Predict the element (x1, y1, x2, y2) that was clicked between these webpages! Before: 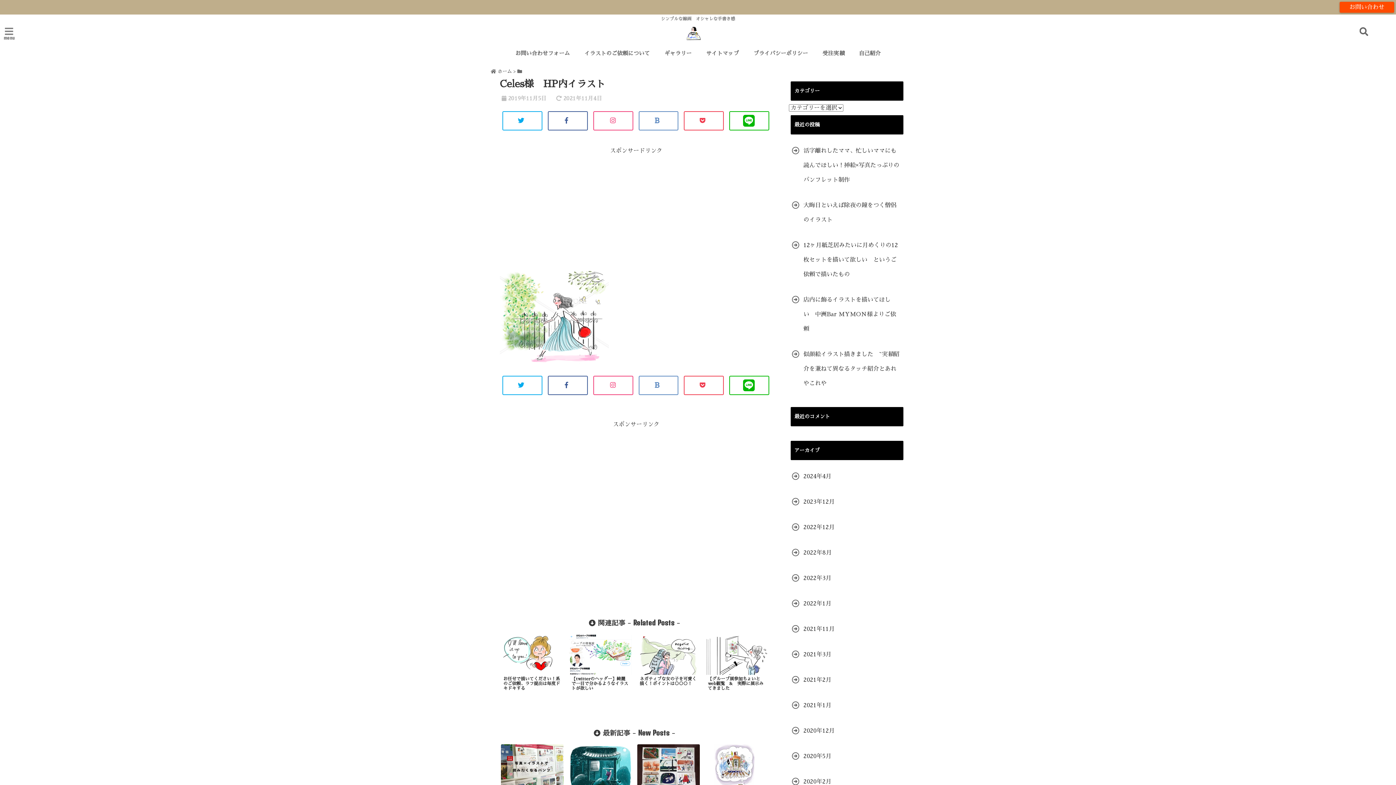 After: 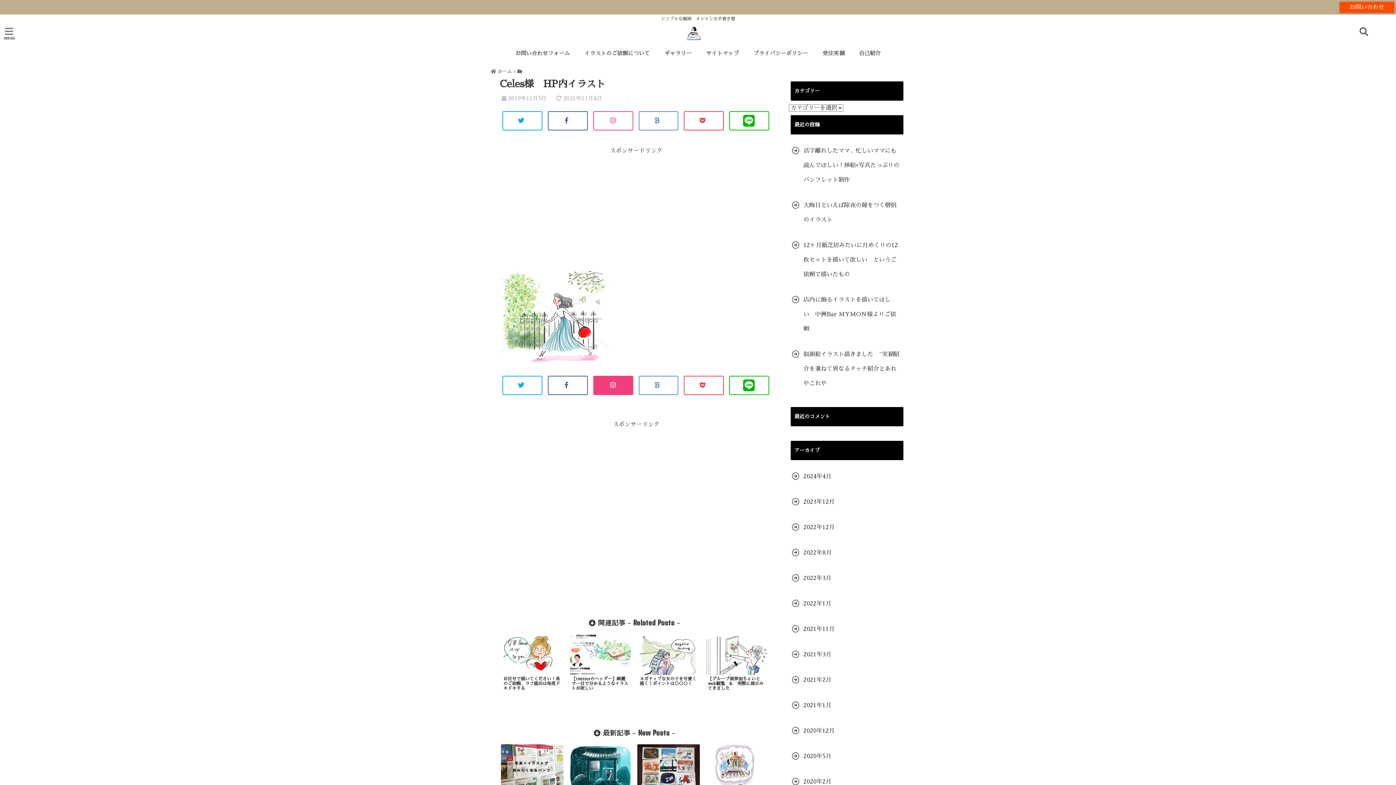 Action: bbox: (593, 376, 633, 395)